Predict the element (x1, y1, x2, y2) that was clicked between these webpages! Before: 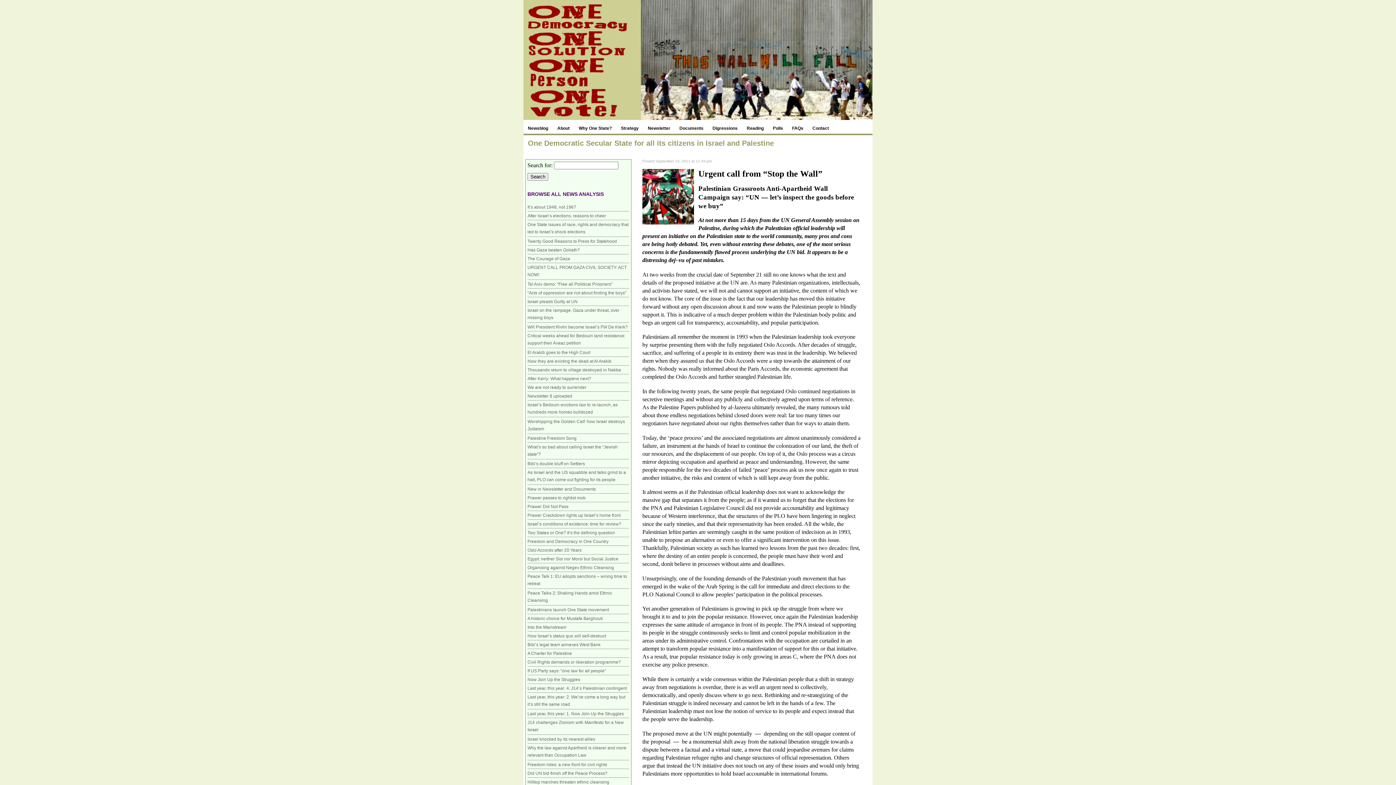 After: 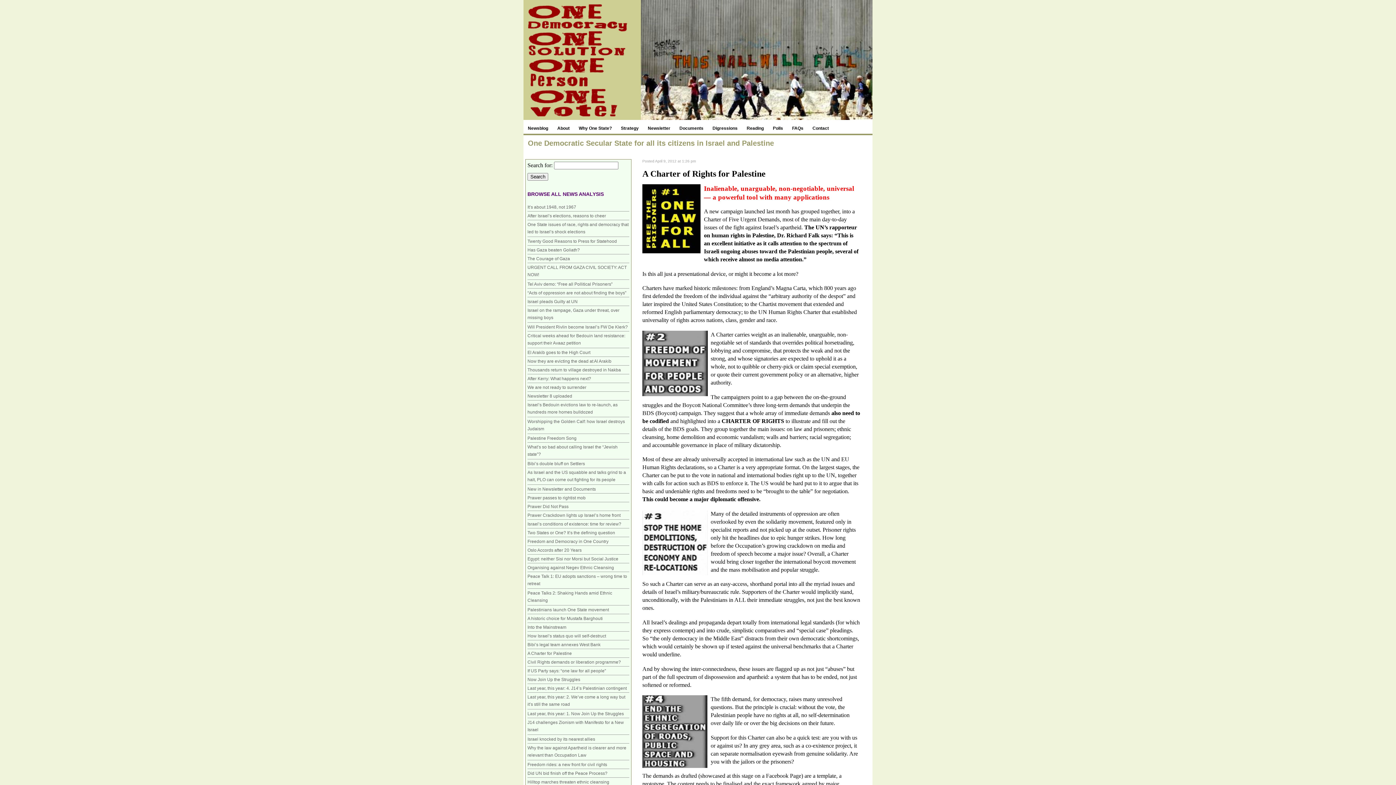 Action: bbox: (527, 651, 572, 656) label: A Charter for Palestine